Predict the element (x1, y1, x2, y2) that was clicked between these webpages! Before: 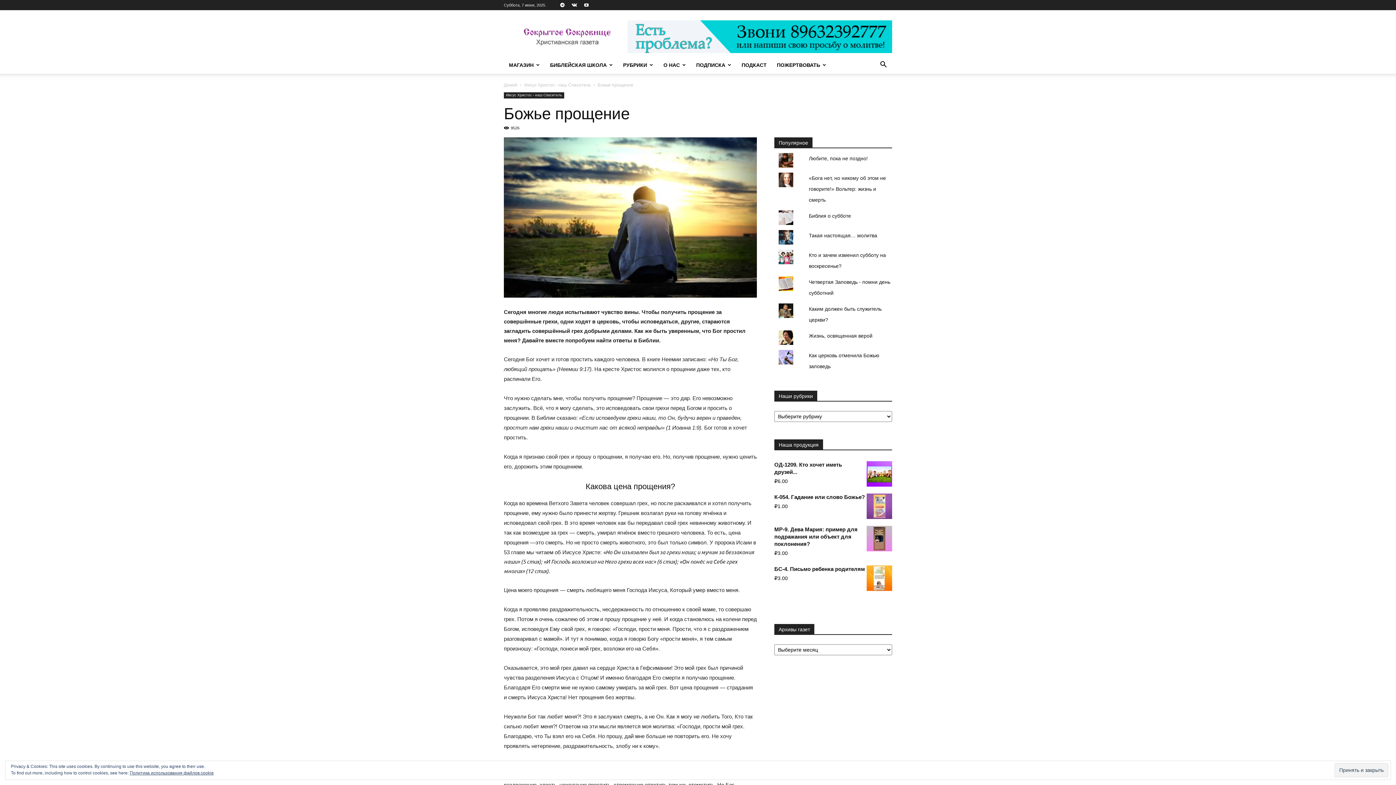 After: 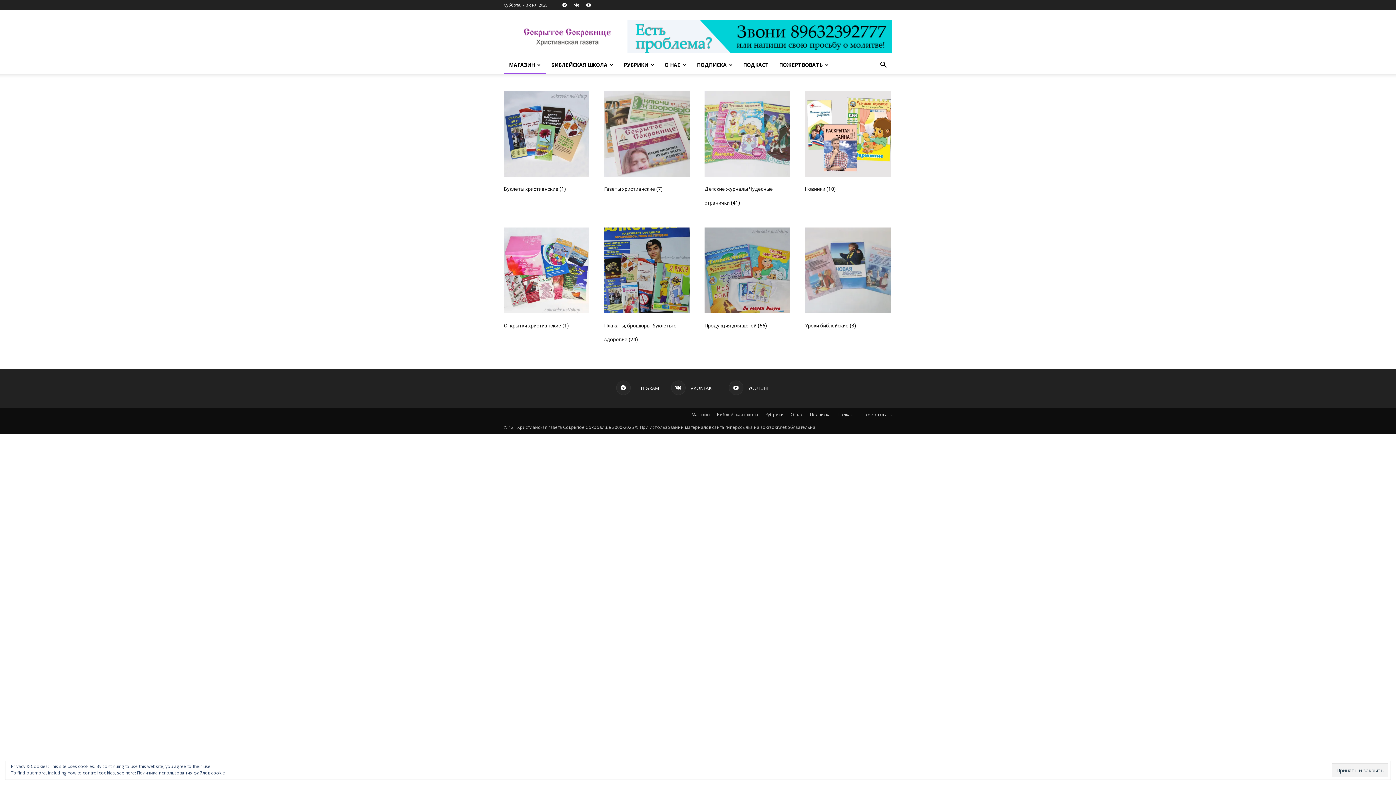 Action: bbox: (504, 56, 545, 73) label: МАГАЗИН